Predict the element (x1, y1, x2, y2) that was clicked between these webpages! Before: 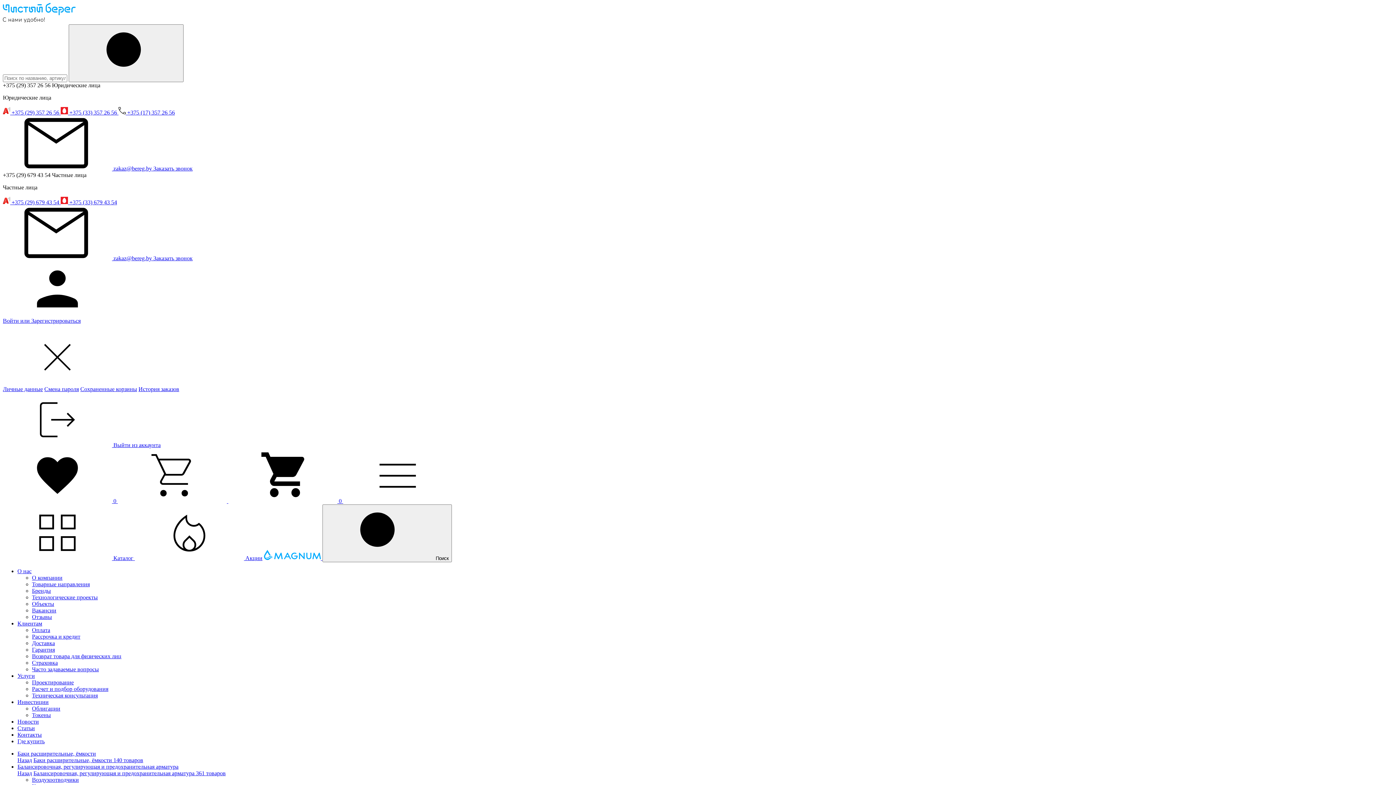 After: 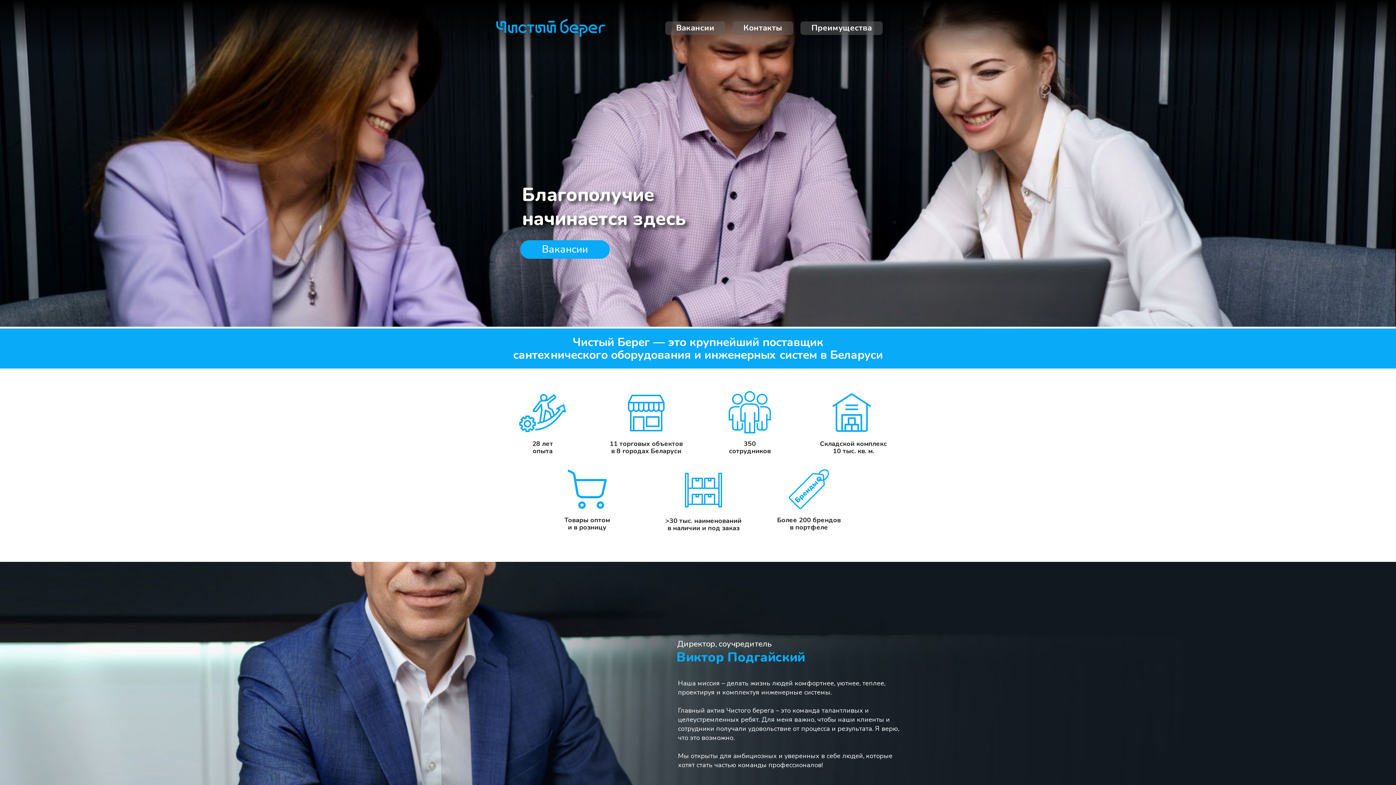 Action: label: Вакансии bbox: (32, 607, 56, 613)